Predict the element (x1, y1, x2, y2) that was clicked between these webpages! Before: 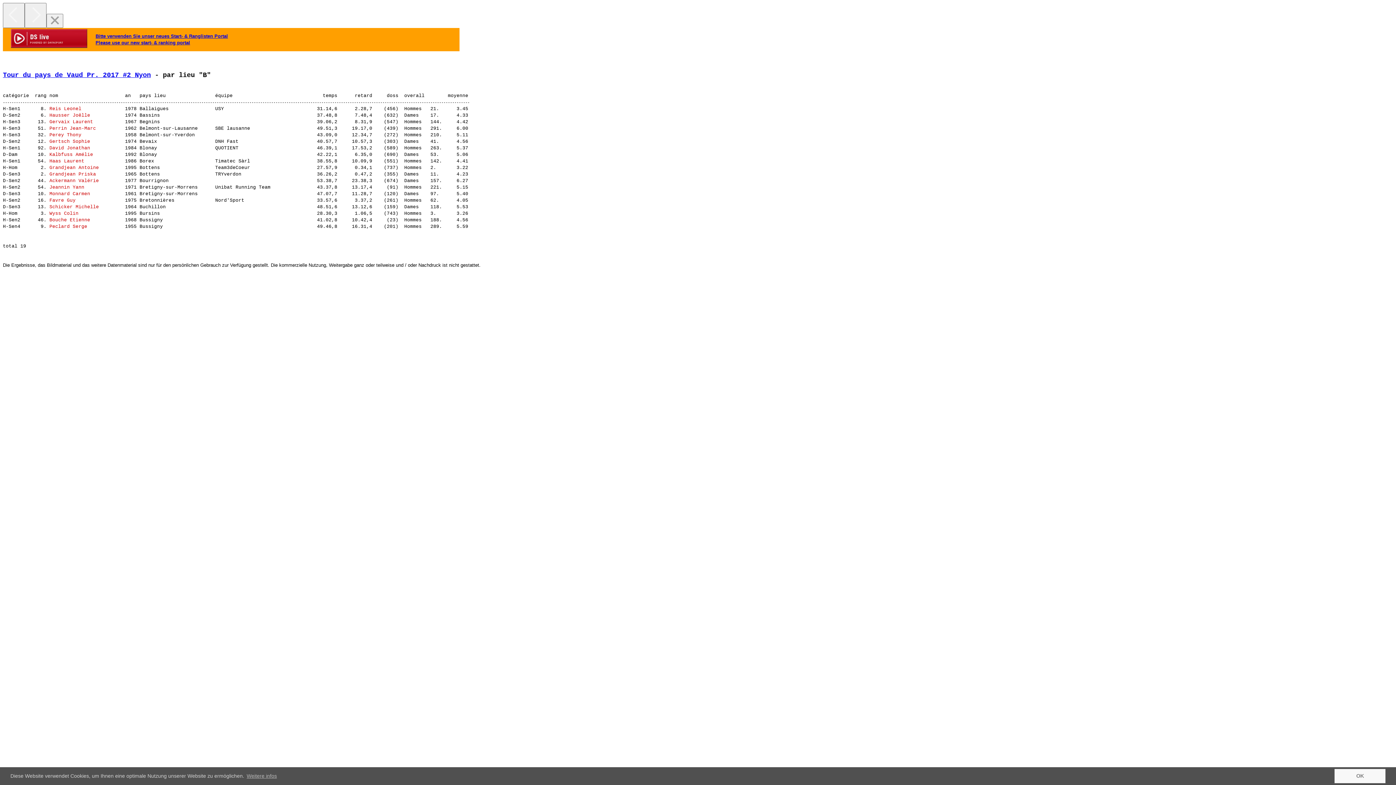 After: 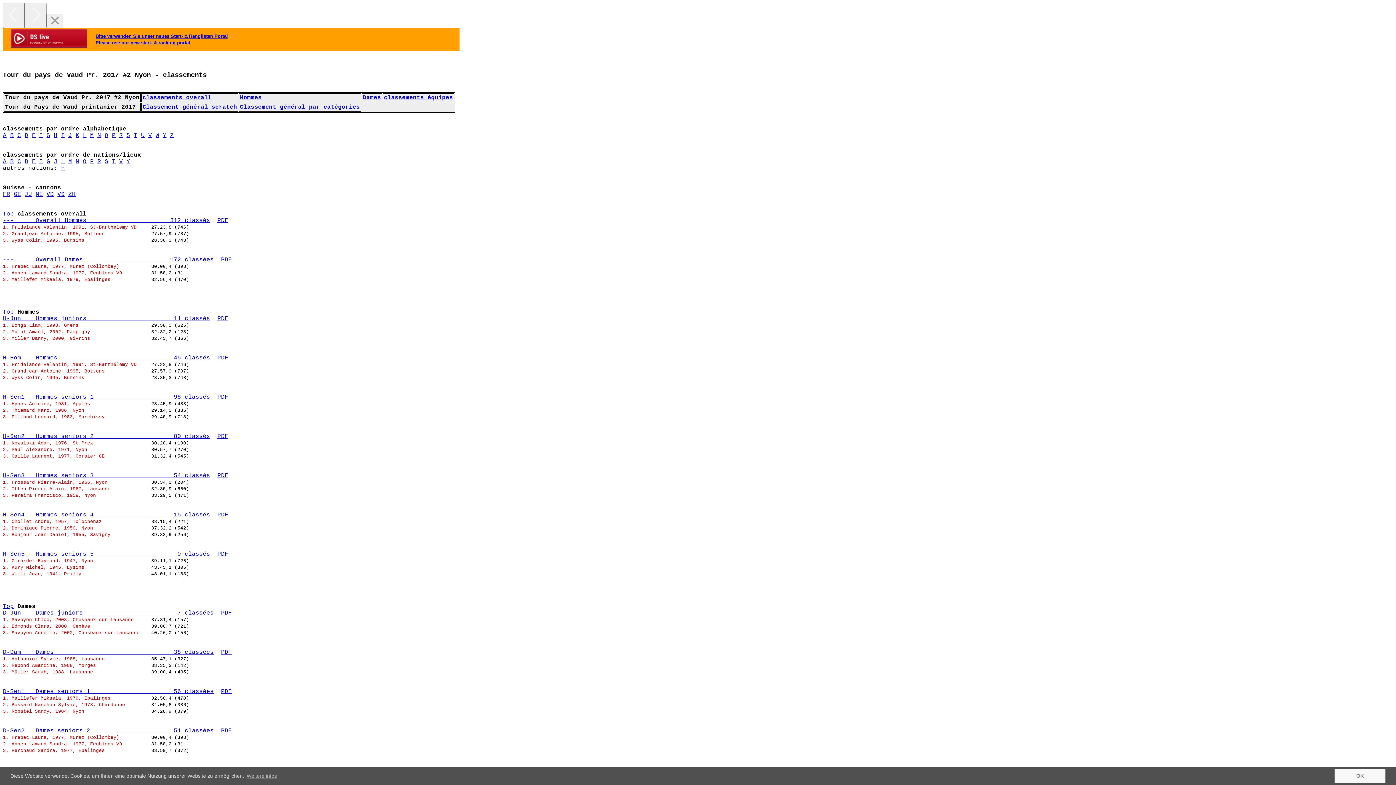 Action: label: Tour du pays de Vaud Pr. 2017 #2 Nyon bbox: (2, 71, 150, 79)